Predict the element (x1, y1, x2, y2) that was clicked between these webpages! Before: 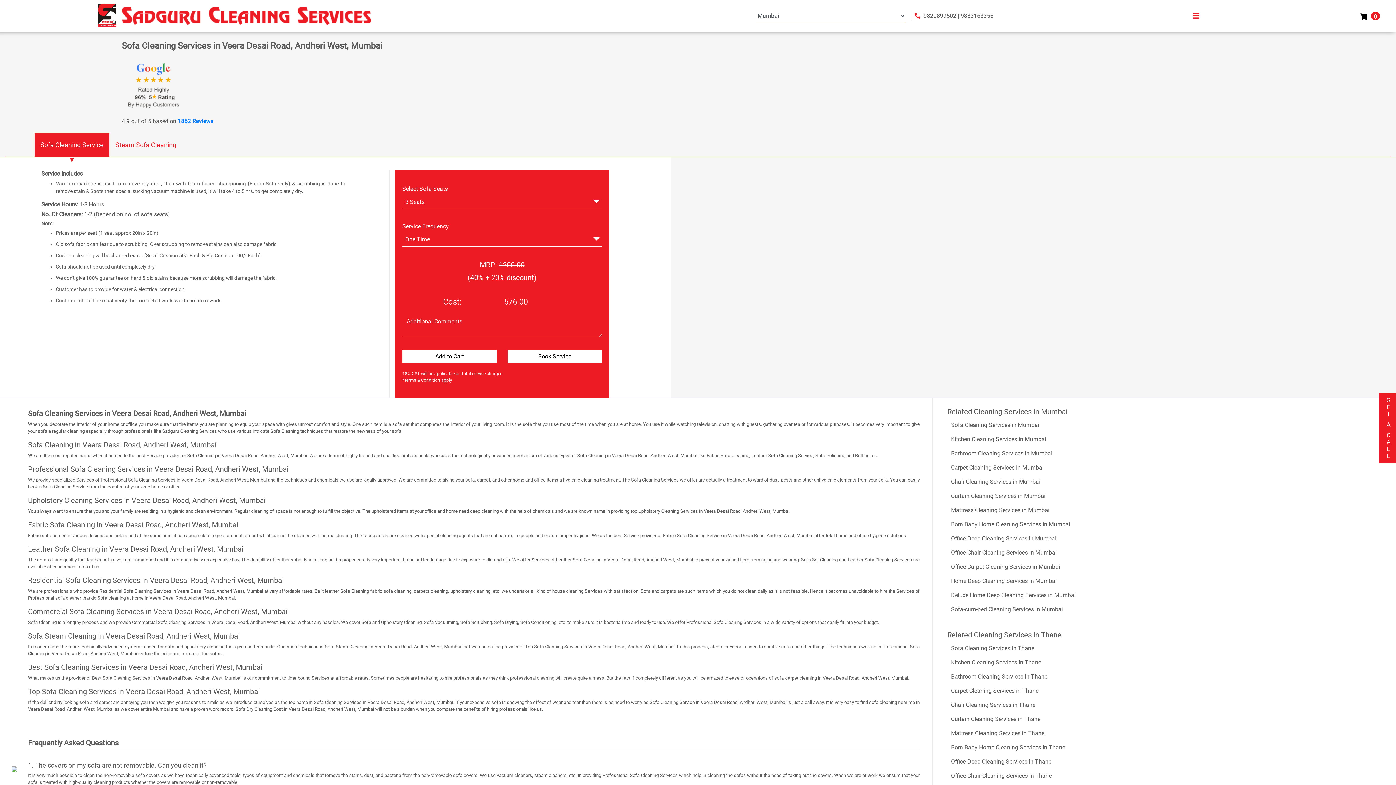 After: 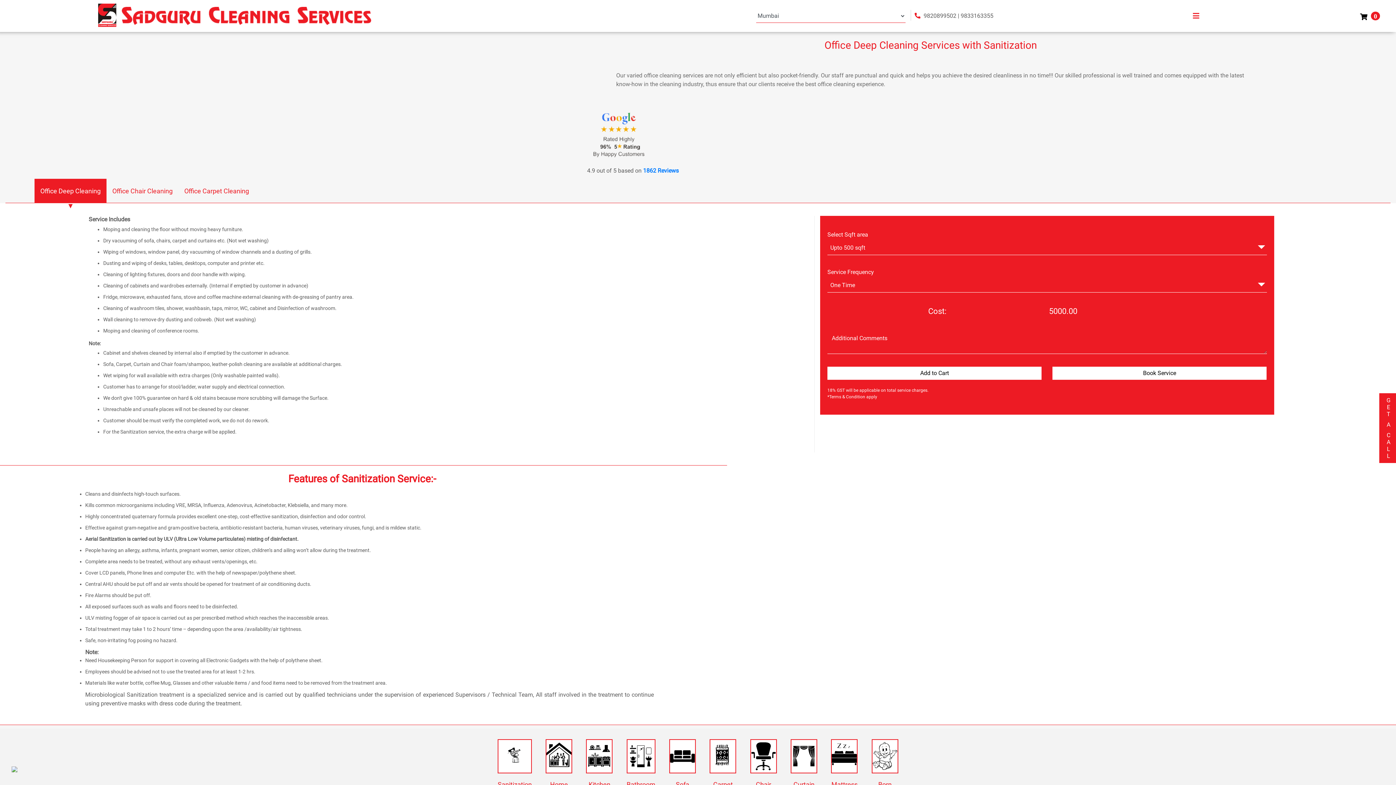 Action: bbox: (951, 758, 1051, 765) label: Office Deep Cleaning Services in Thane